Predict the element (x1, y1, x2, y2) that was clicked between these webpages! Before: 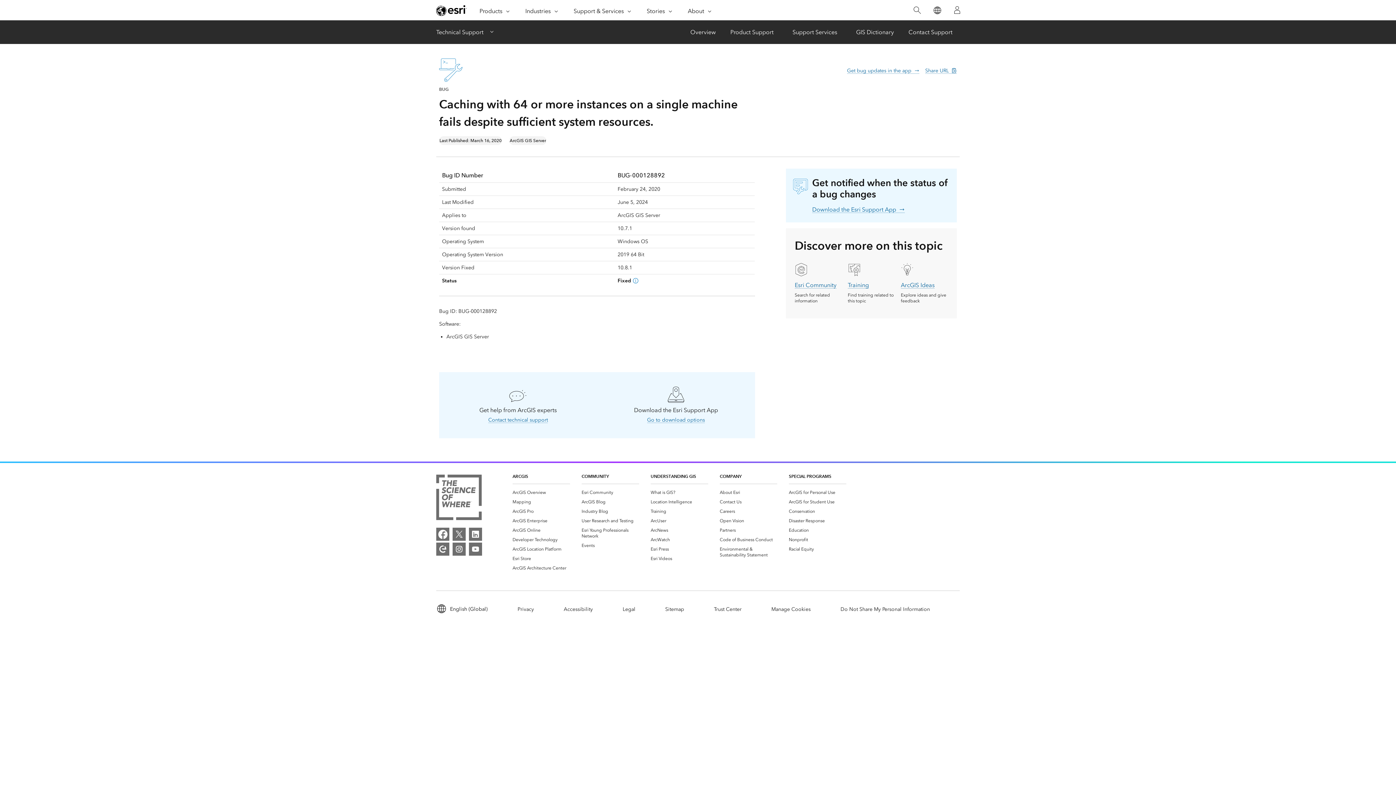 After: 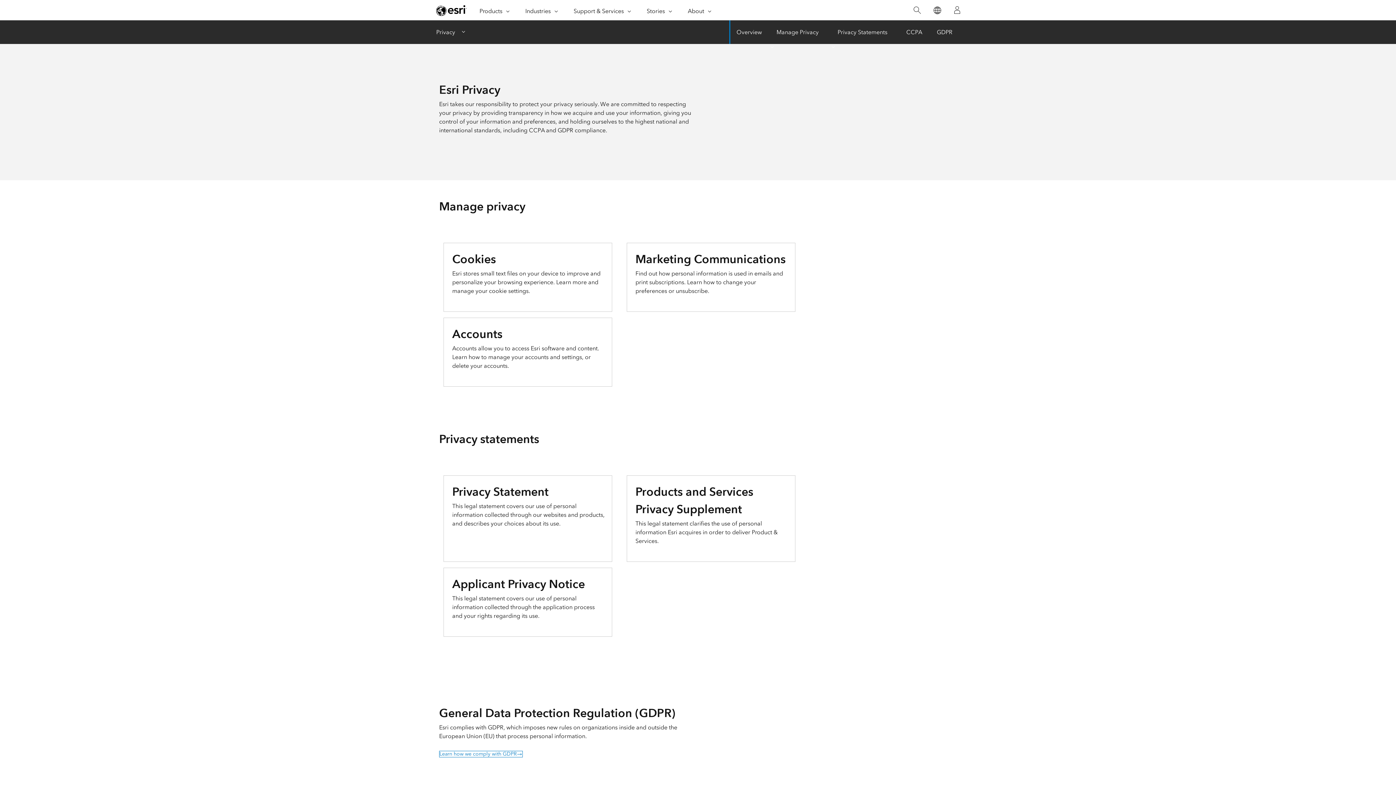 Action: bbox: (517, 606, 534, 612) label: Privacy